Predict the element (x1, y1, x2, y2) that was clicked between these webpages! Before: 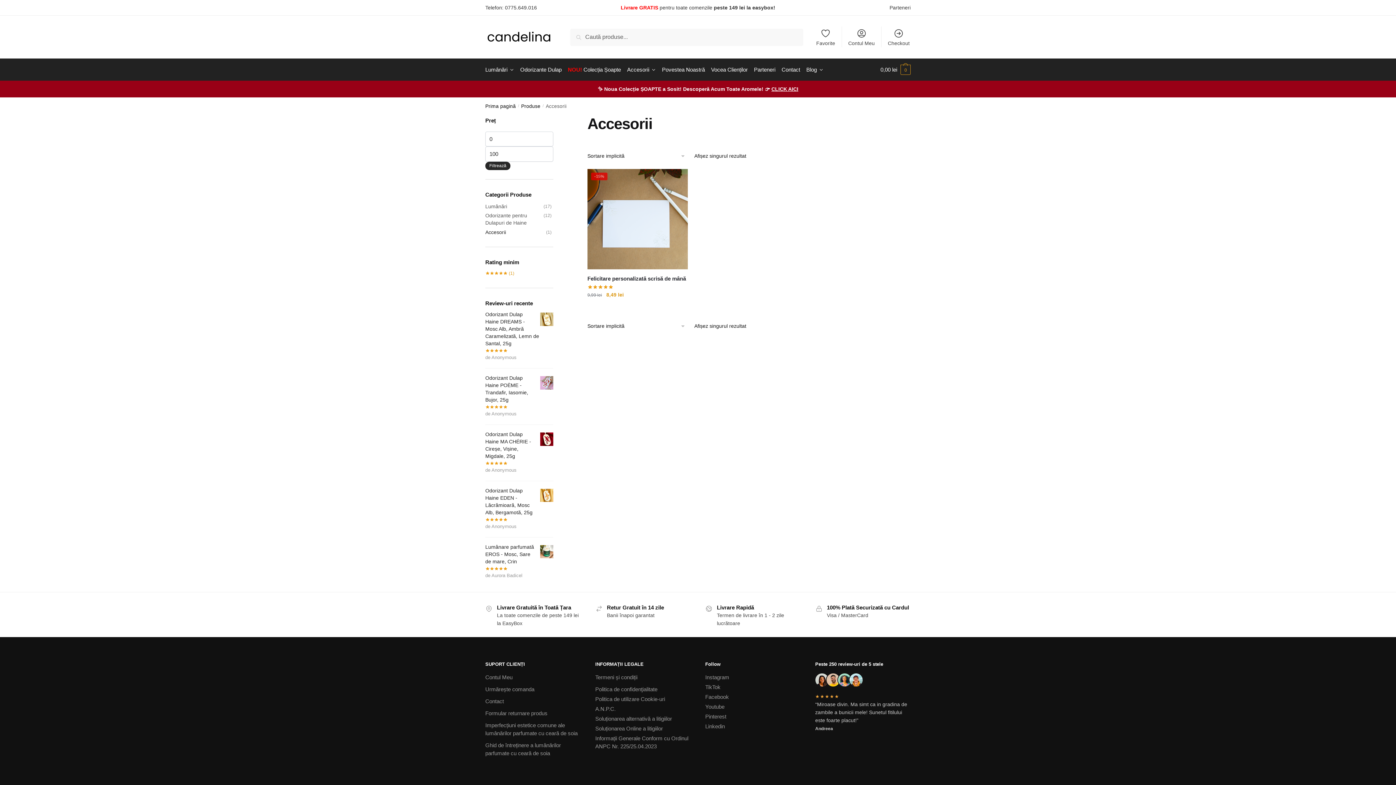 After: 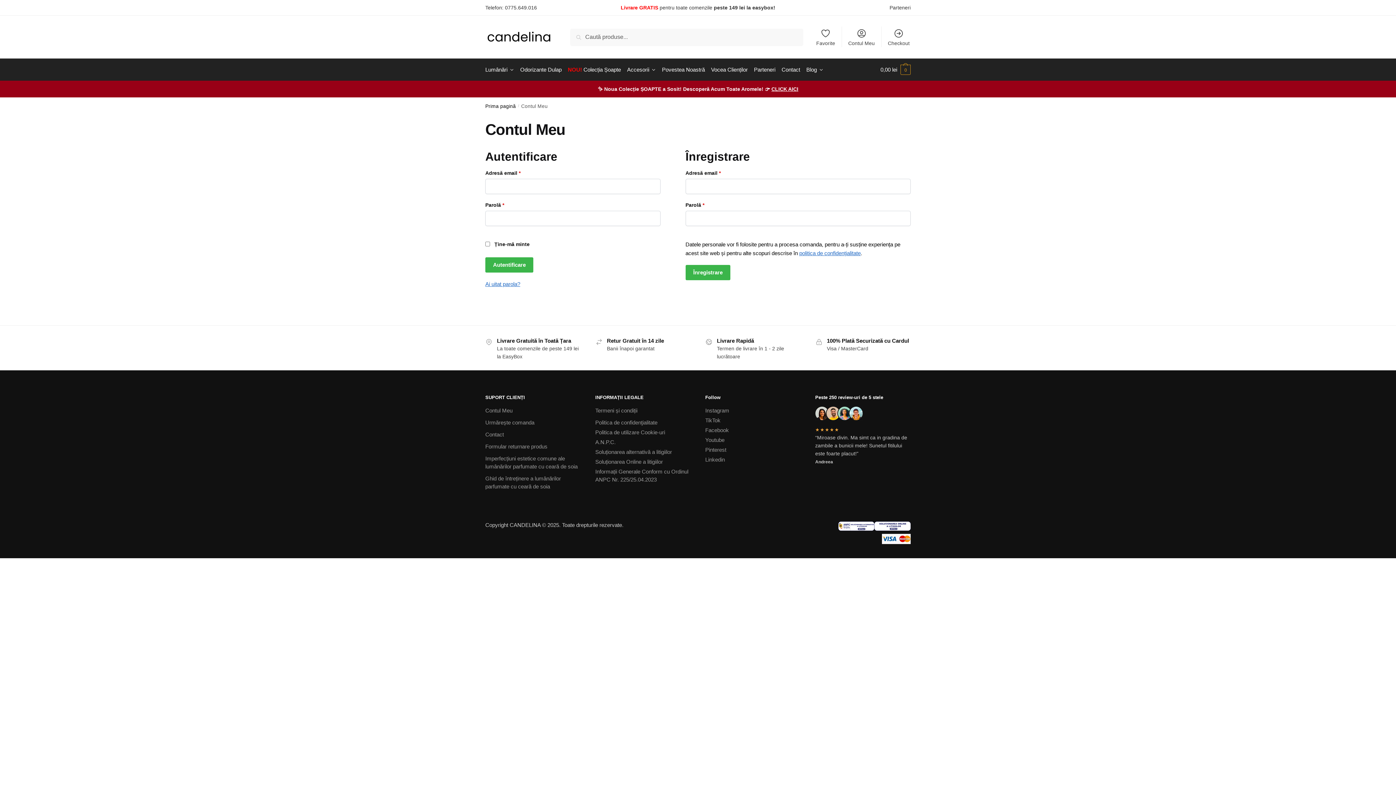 Action: label: Contul Meu bbox: (844, 26, 879, 47)